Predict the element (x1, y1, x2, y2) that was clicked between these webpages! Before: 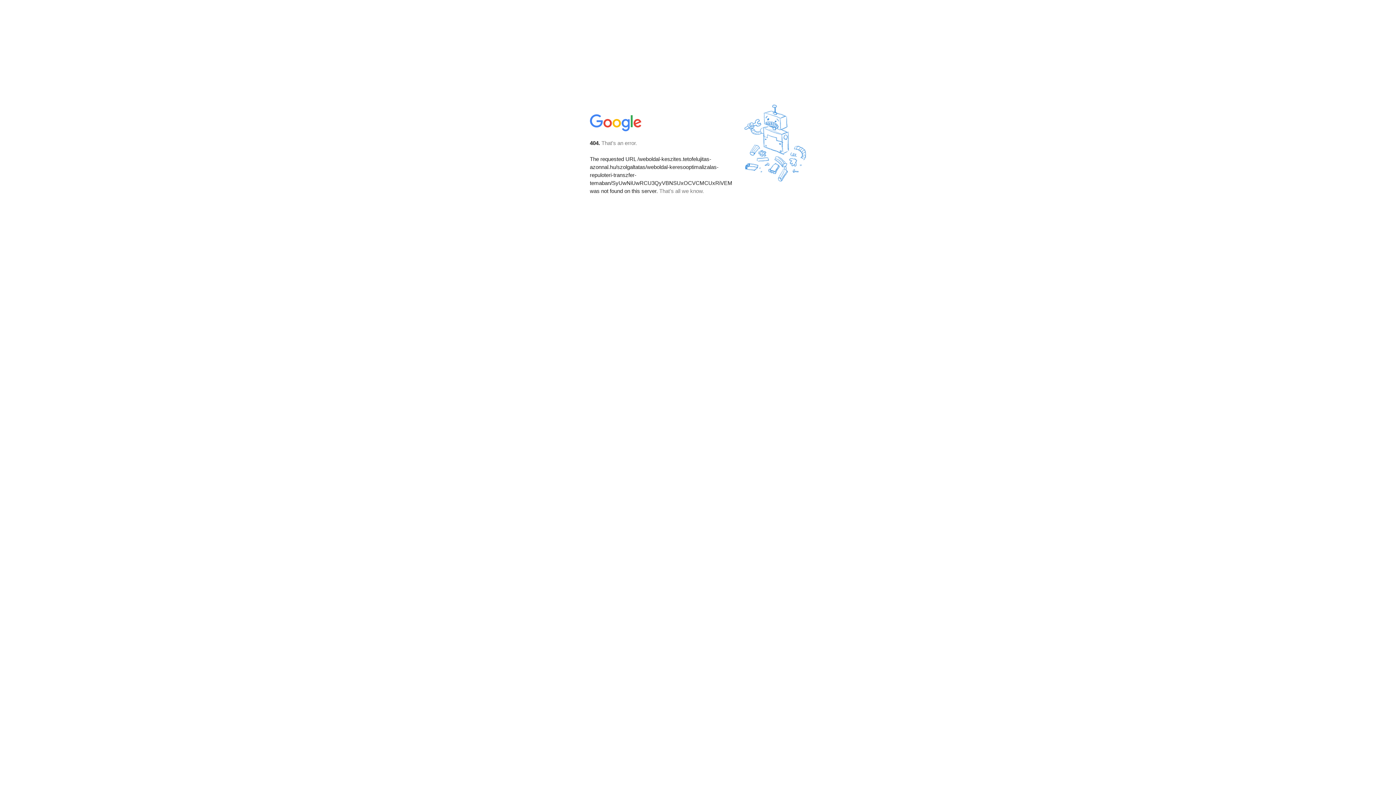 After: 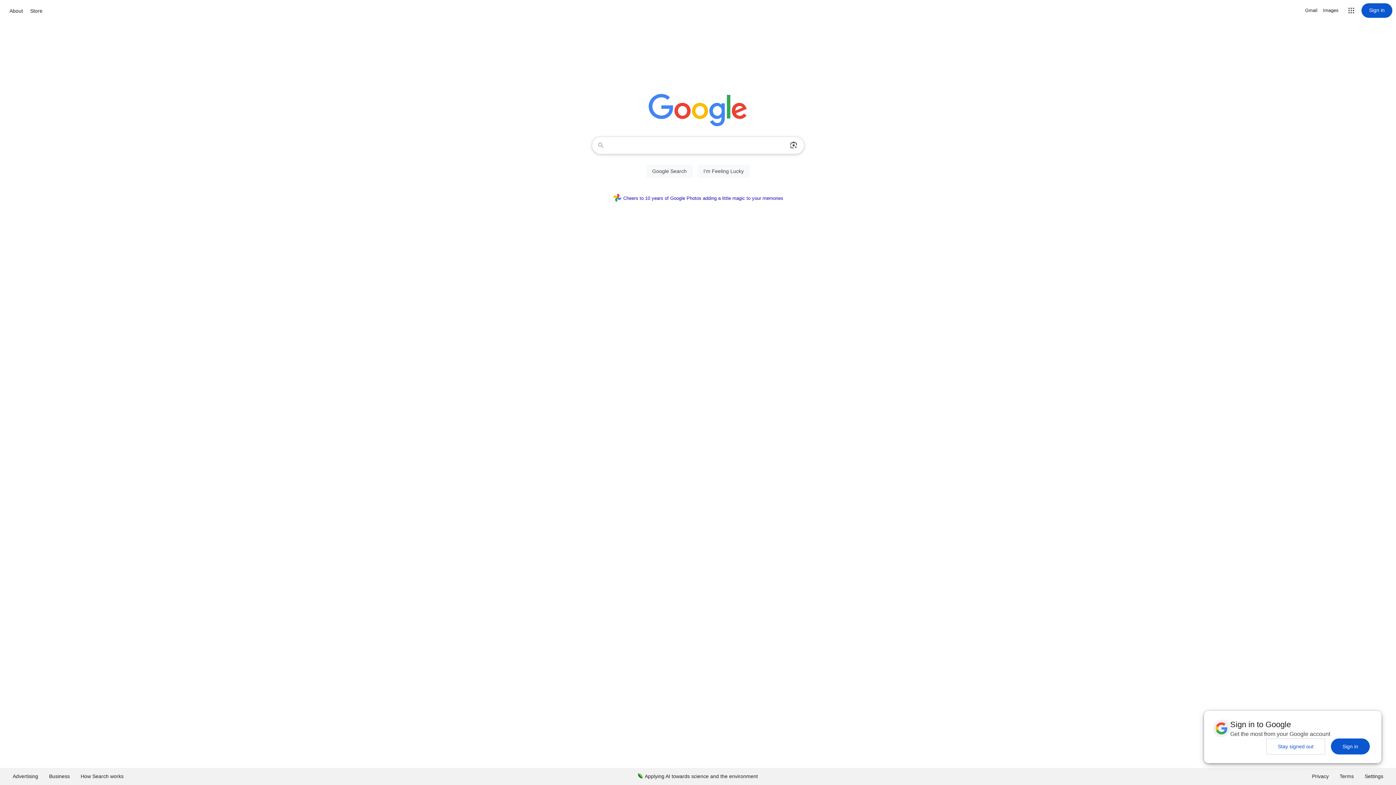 Action: bbox: (590, 127, 642, 134)